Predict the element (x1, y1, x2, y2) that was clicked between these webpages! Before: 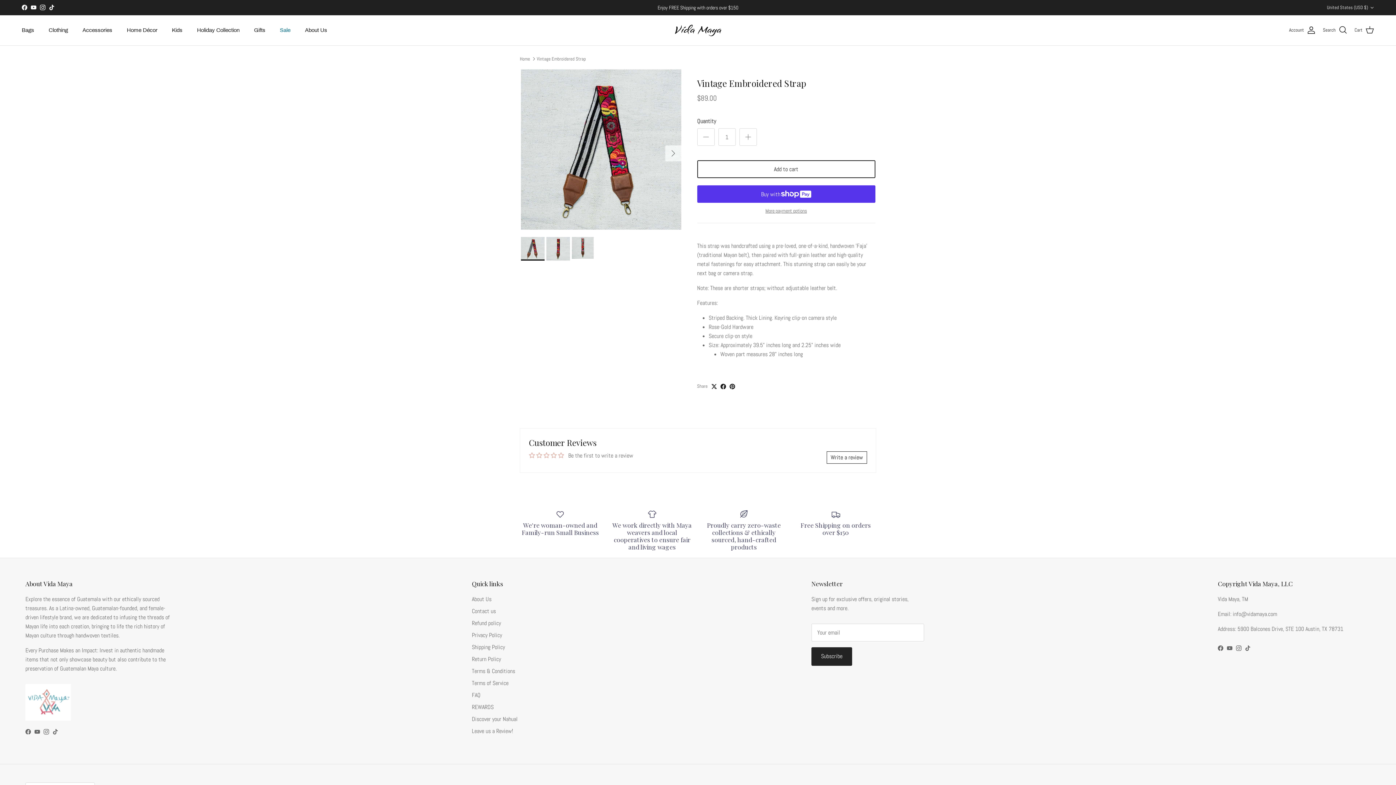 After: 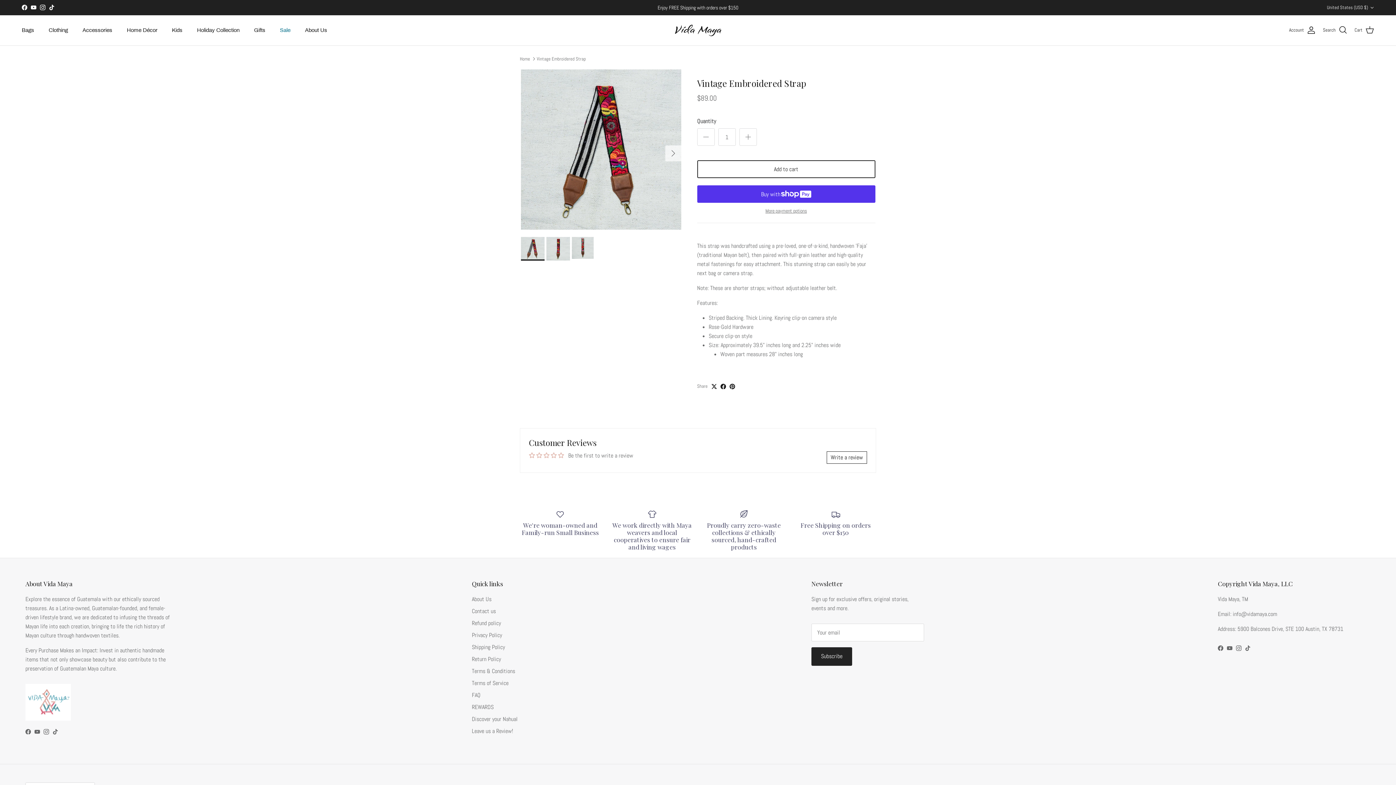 Action: bbox: (720, 383, 726, 389)